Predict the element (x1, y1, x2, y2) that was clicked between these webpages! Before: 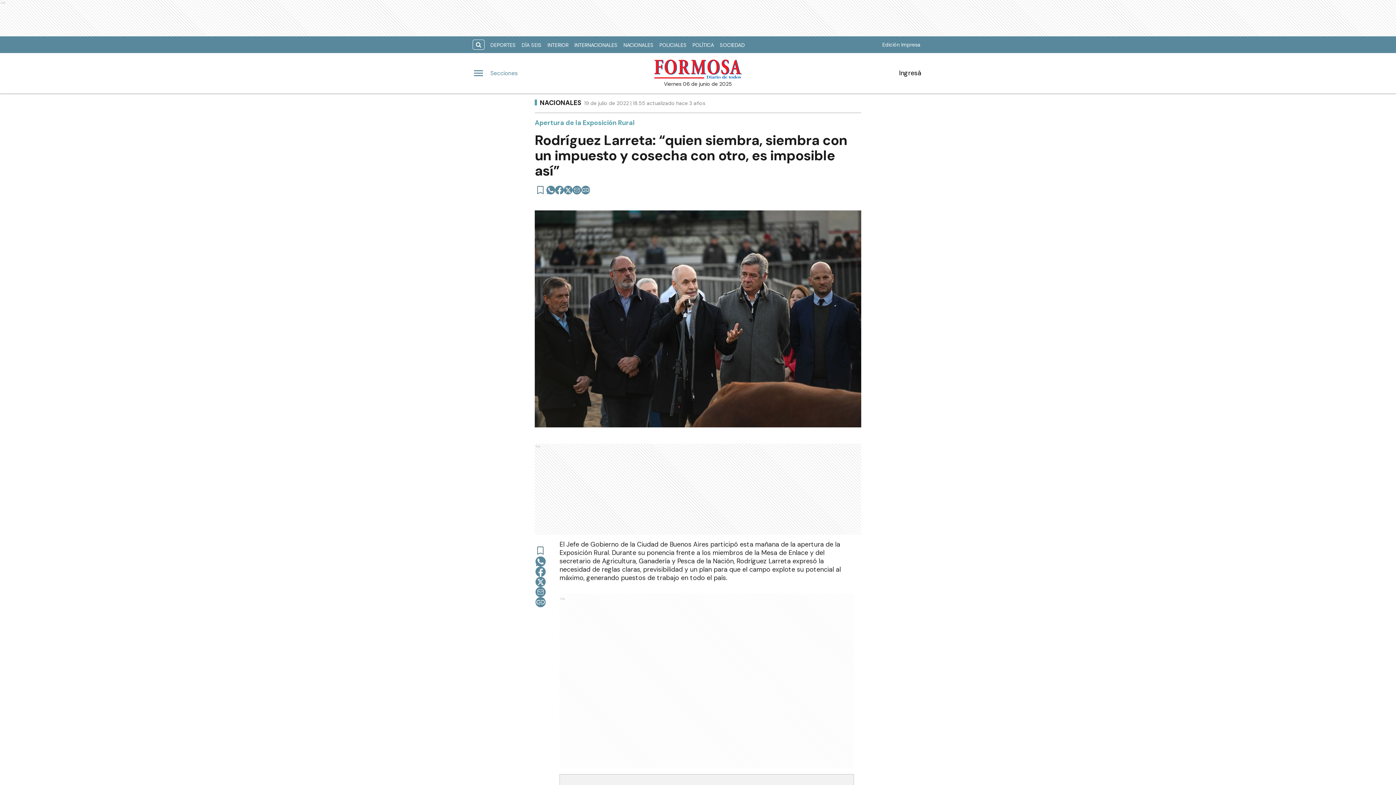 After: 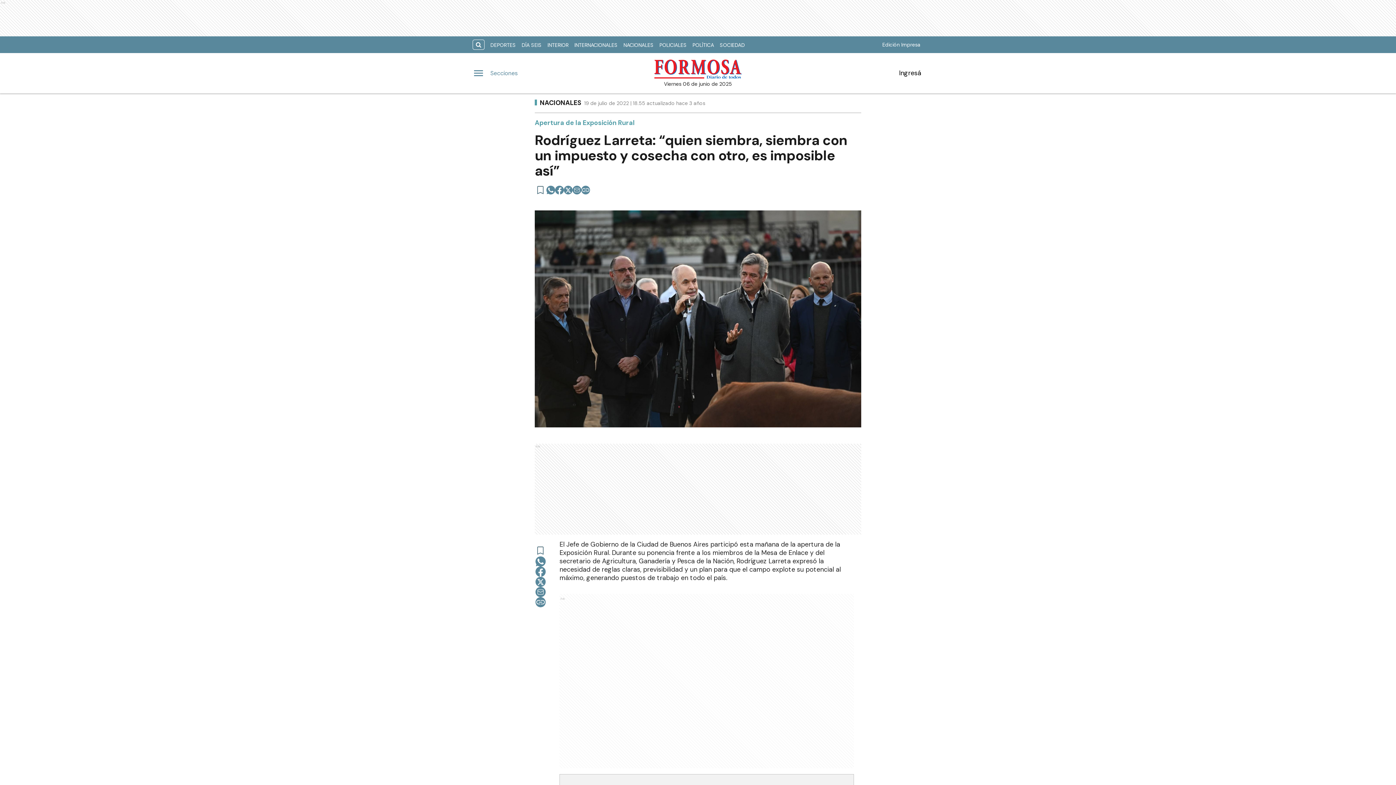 Action: label: twitter bbox: (535, 577, 545, 587)